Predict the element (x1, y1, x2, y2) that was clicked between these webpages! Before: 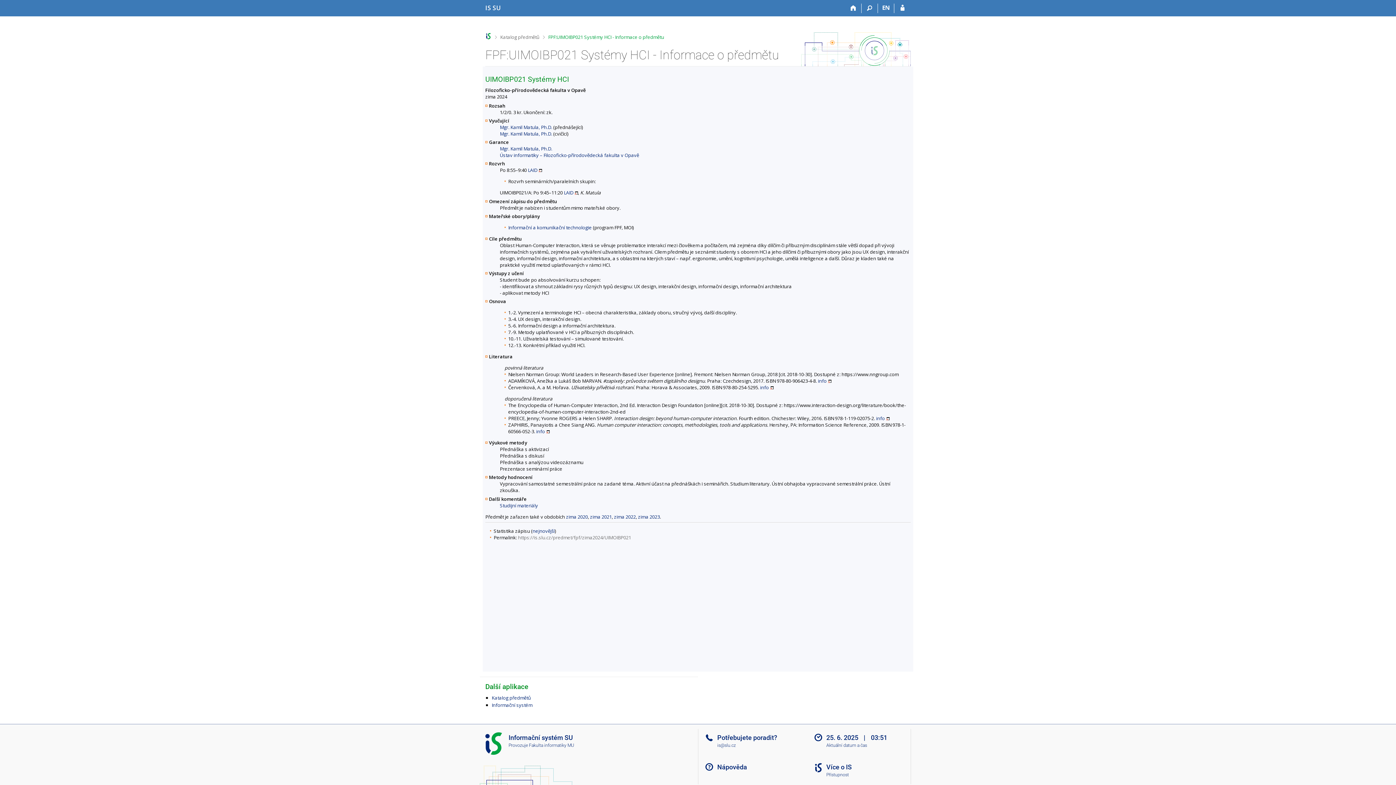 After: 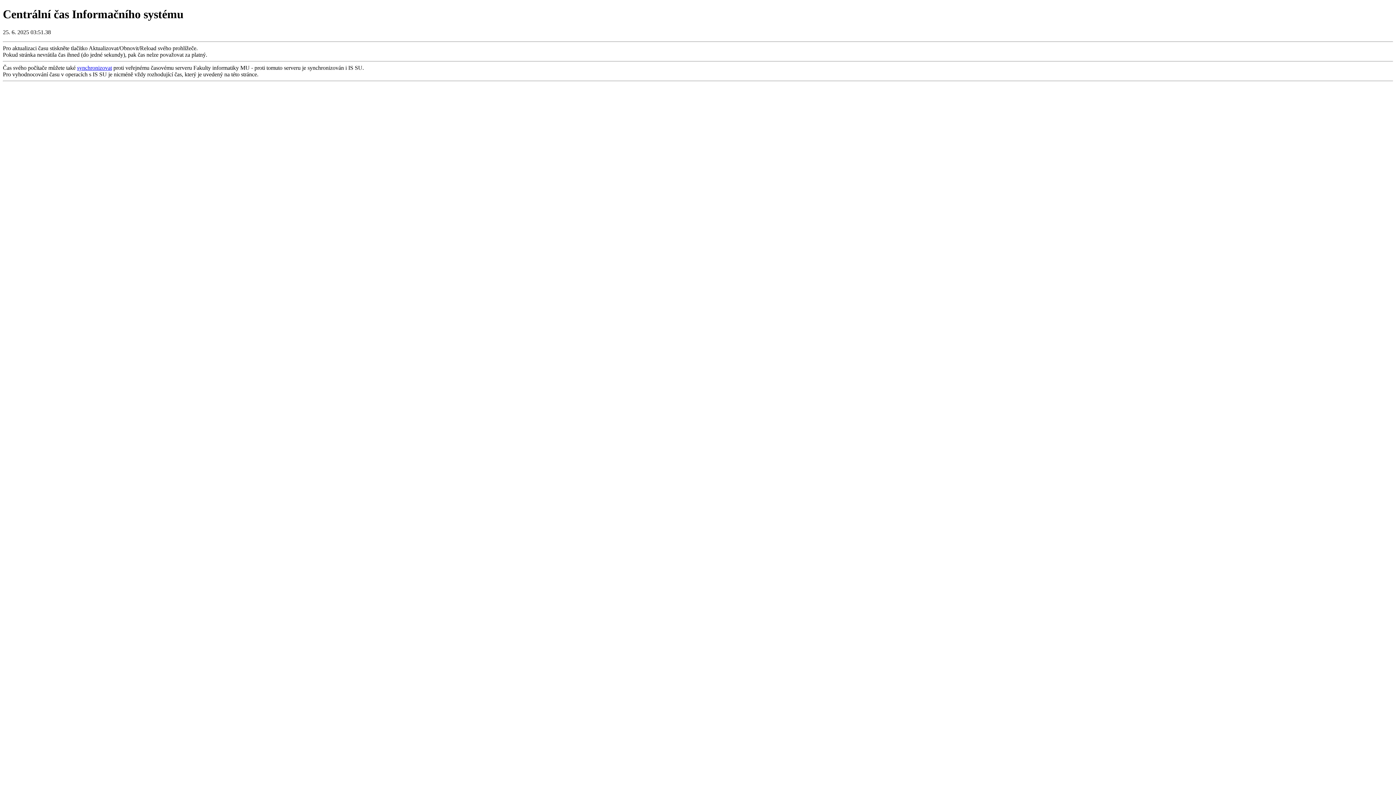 Action: label: Aktuální datum a čas bbox: (812, 743, 916, 748)